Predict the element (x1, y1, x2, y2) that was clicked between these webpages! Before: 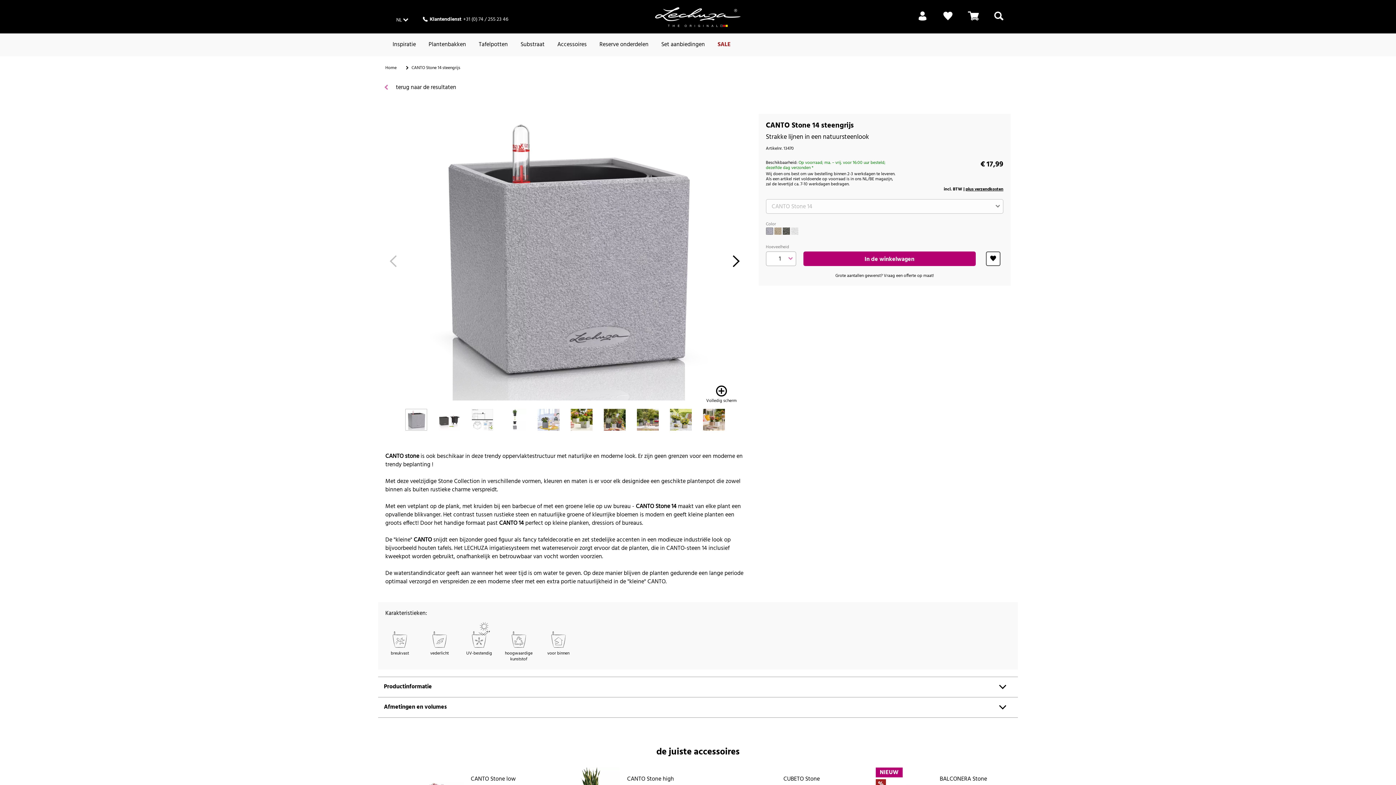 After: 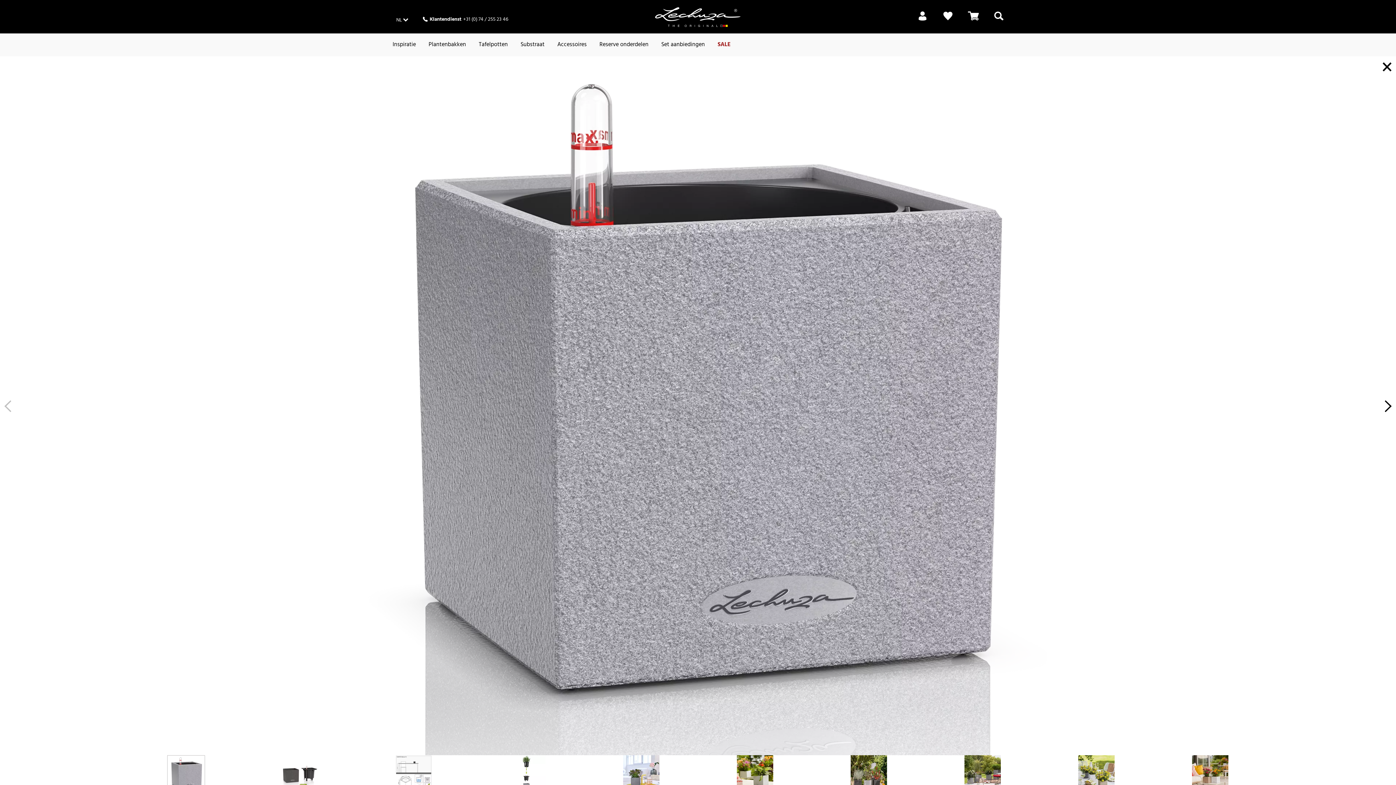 Action: bbox: (385, 405, 744, 406) label: Volledig scherm